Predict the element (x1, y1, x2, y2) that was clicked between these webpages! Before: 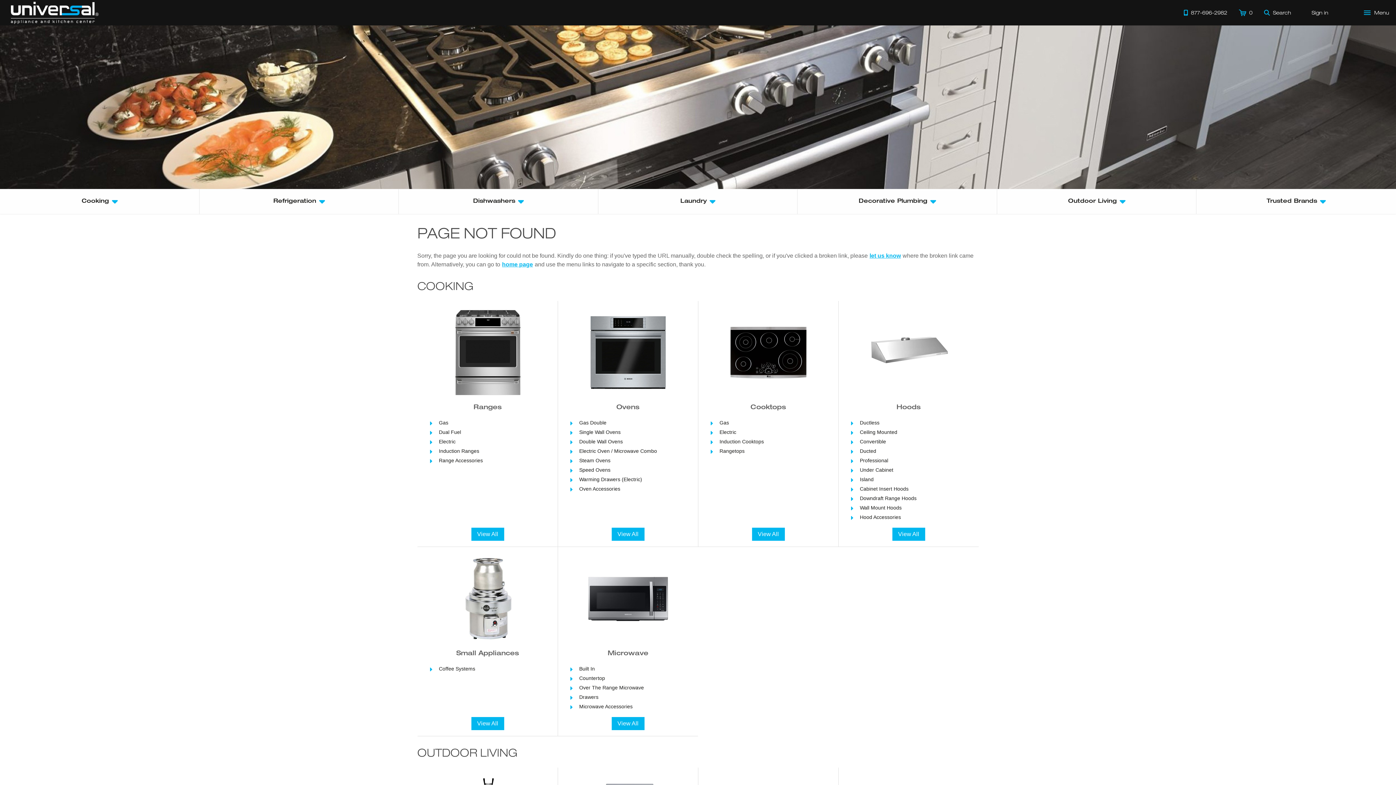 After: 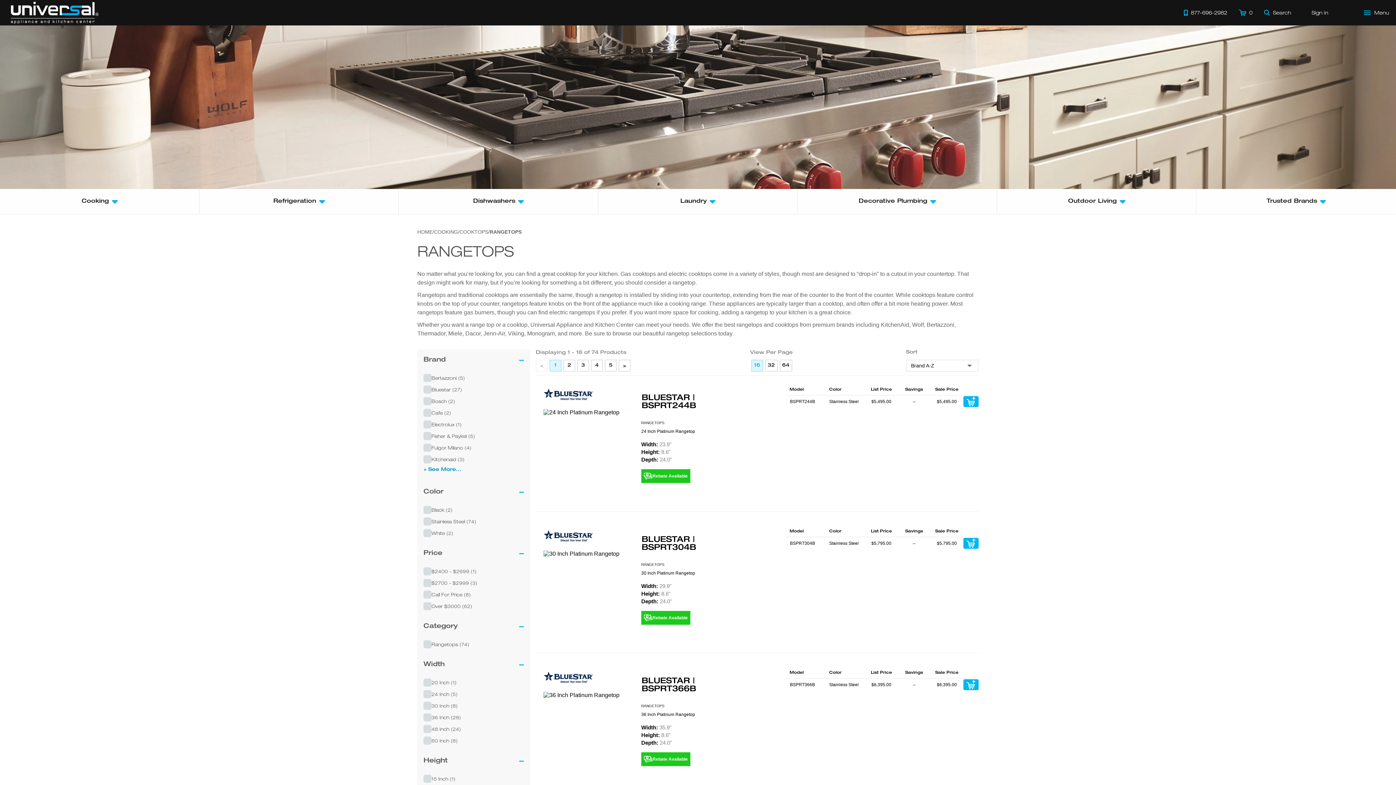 Action: label: Rangetops bbox: (709, 446, 827, 456)